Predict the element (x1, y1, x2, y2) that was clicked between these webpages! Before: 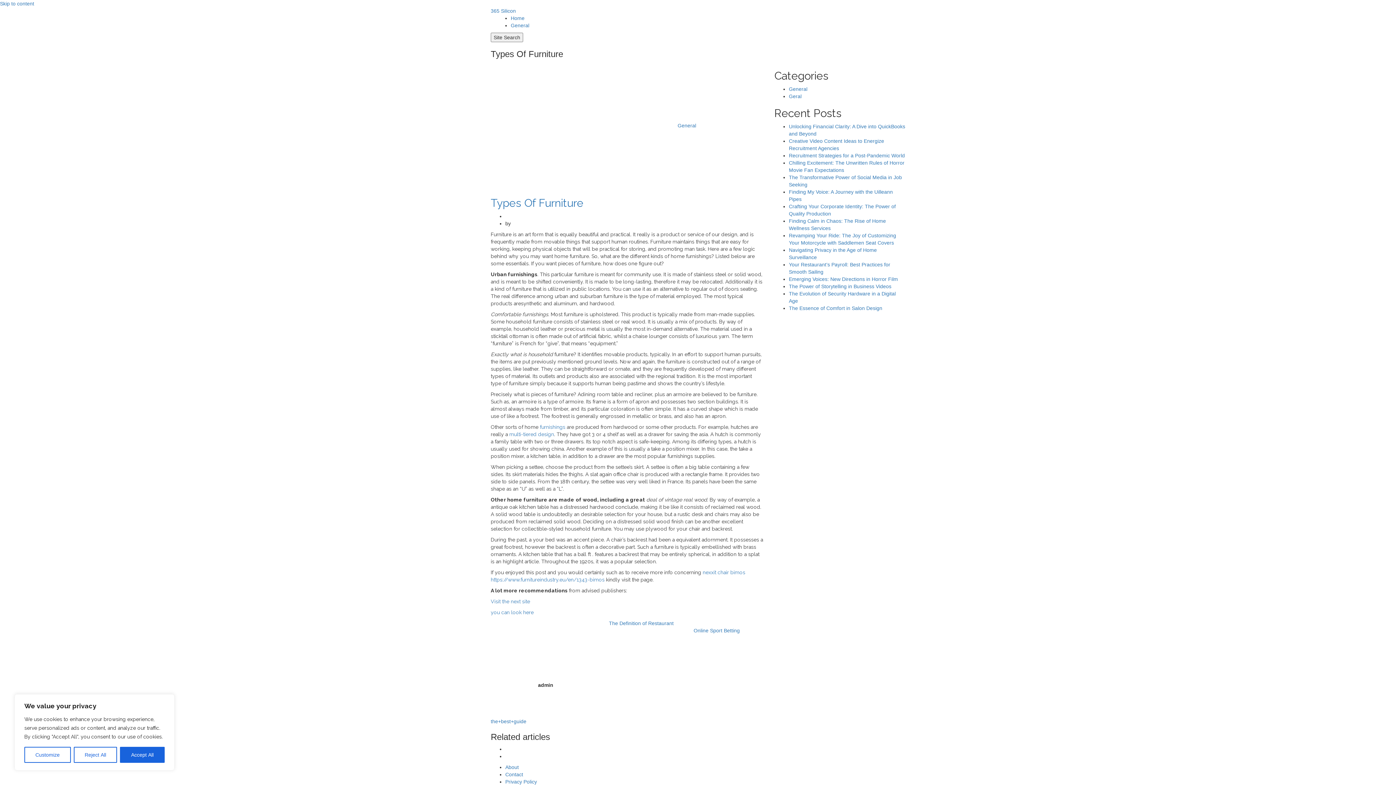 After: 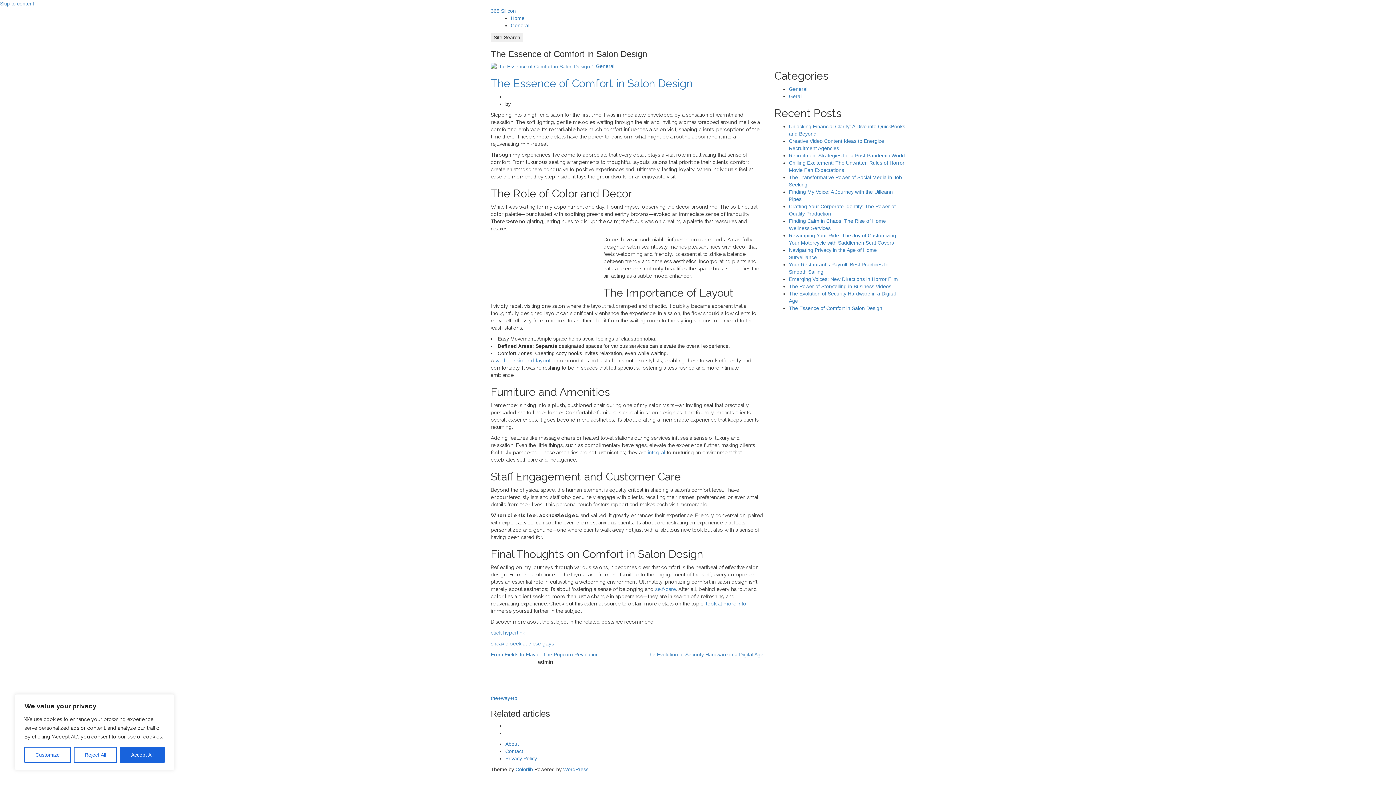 Action: label: The Essence of Comfort in Salon Design bbox: (789, 305, 882, 311)